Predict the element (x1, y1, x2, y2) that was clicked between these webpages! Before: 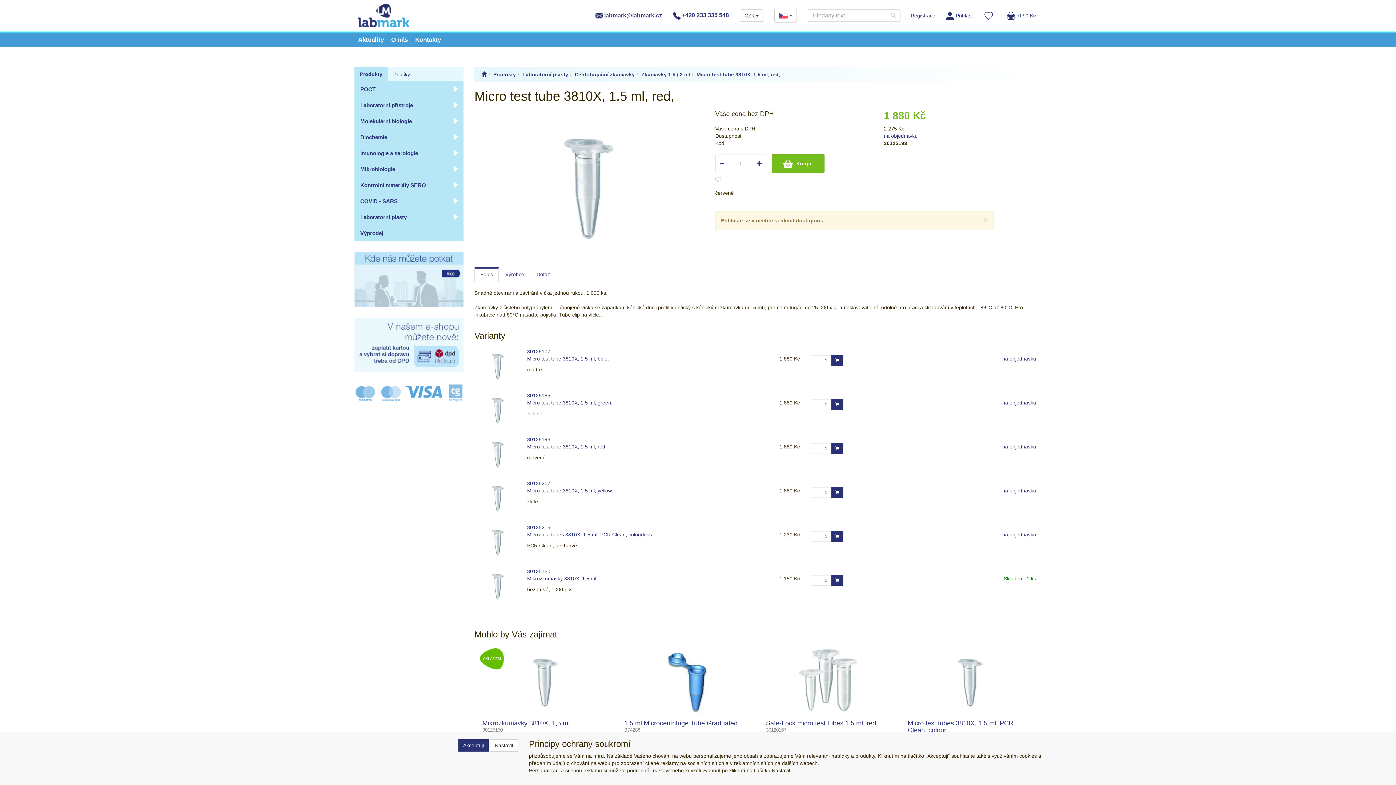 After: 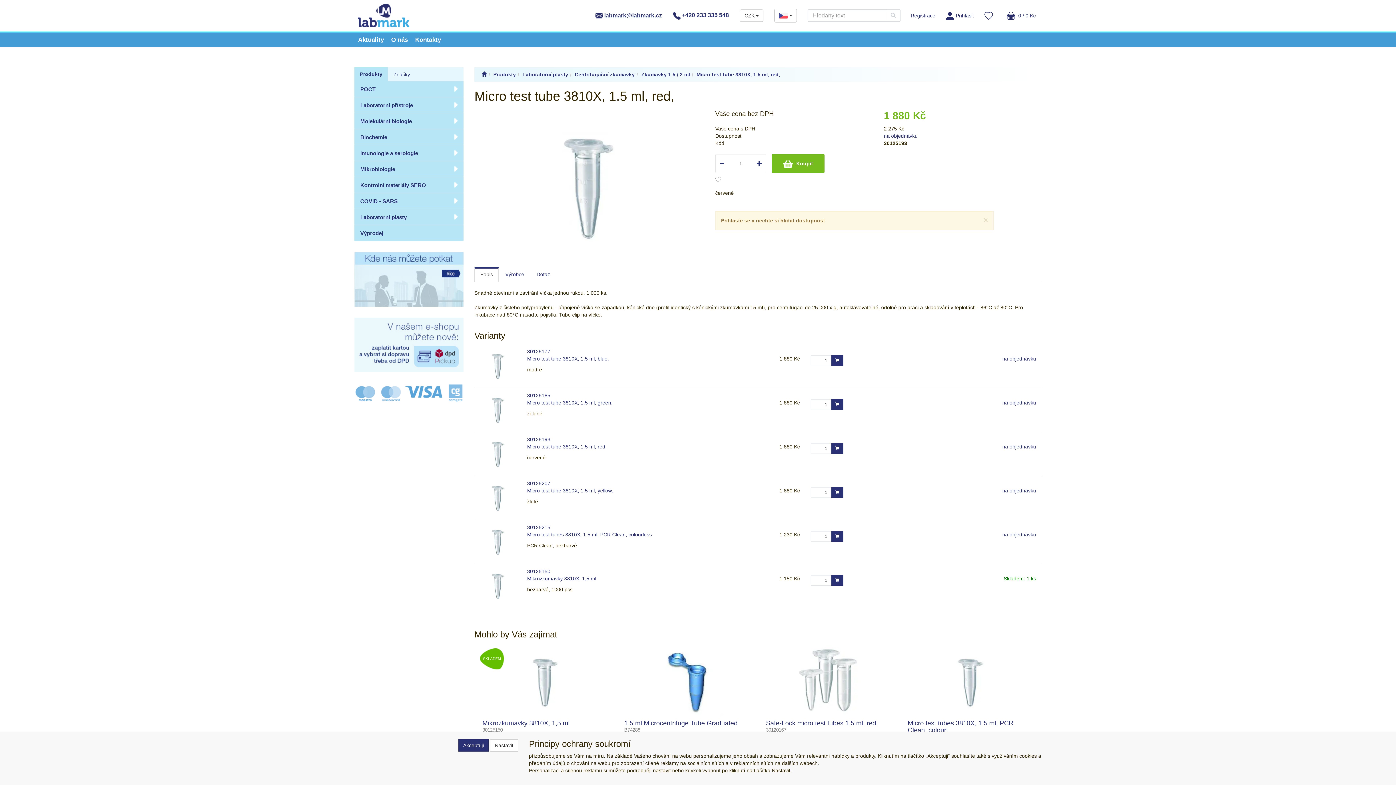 Action: label:  labmark@labmark.cz bbox: (595, 12, 662, 18)